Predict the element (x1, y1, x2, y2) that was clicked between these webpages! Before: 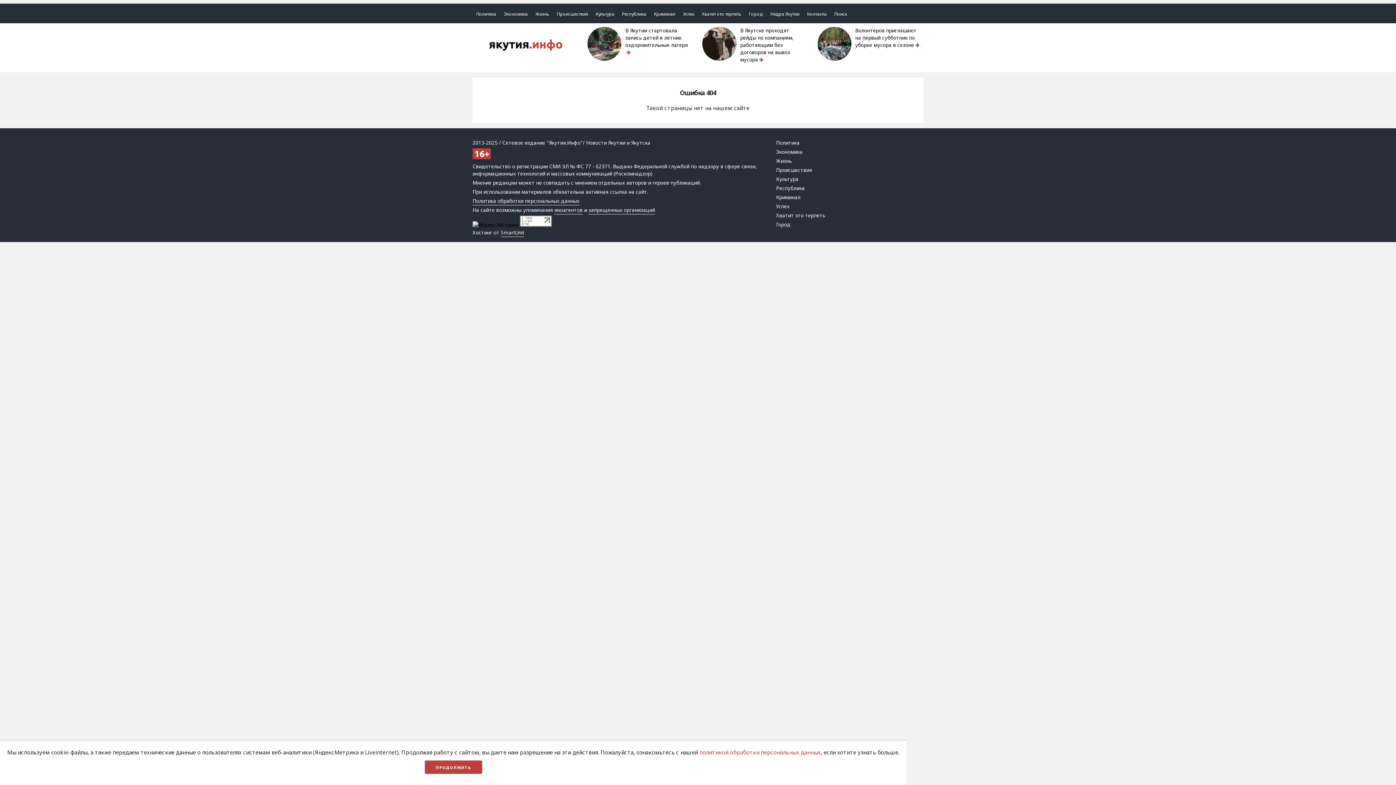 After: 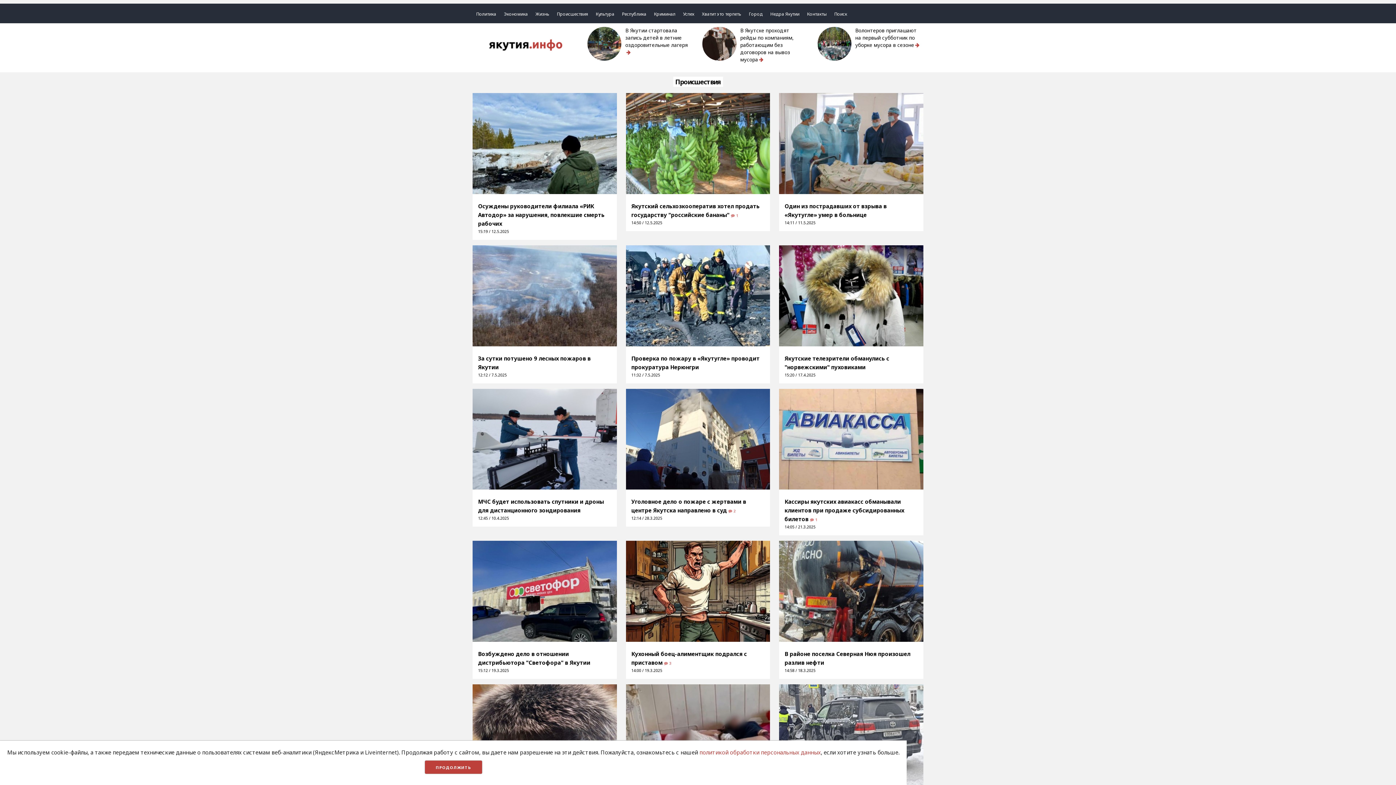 Action: bbox: (776, 166, 812, 173) label: Происшествия